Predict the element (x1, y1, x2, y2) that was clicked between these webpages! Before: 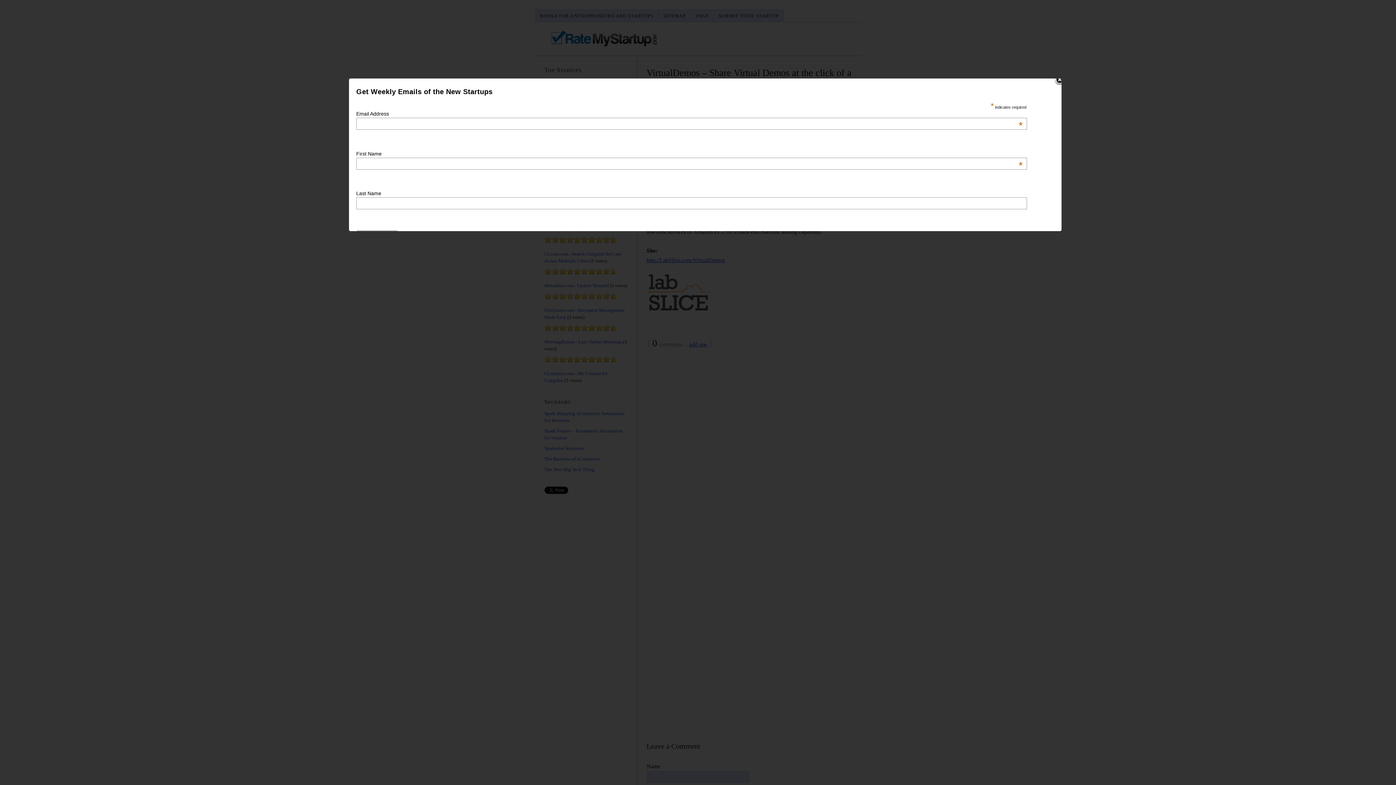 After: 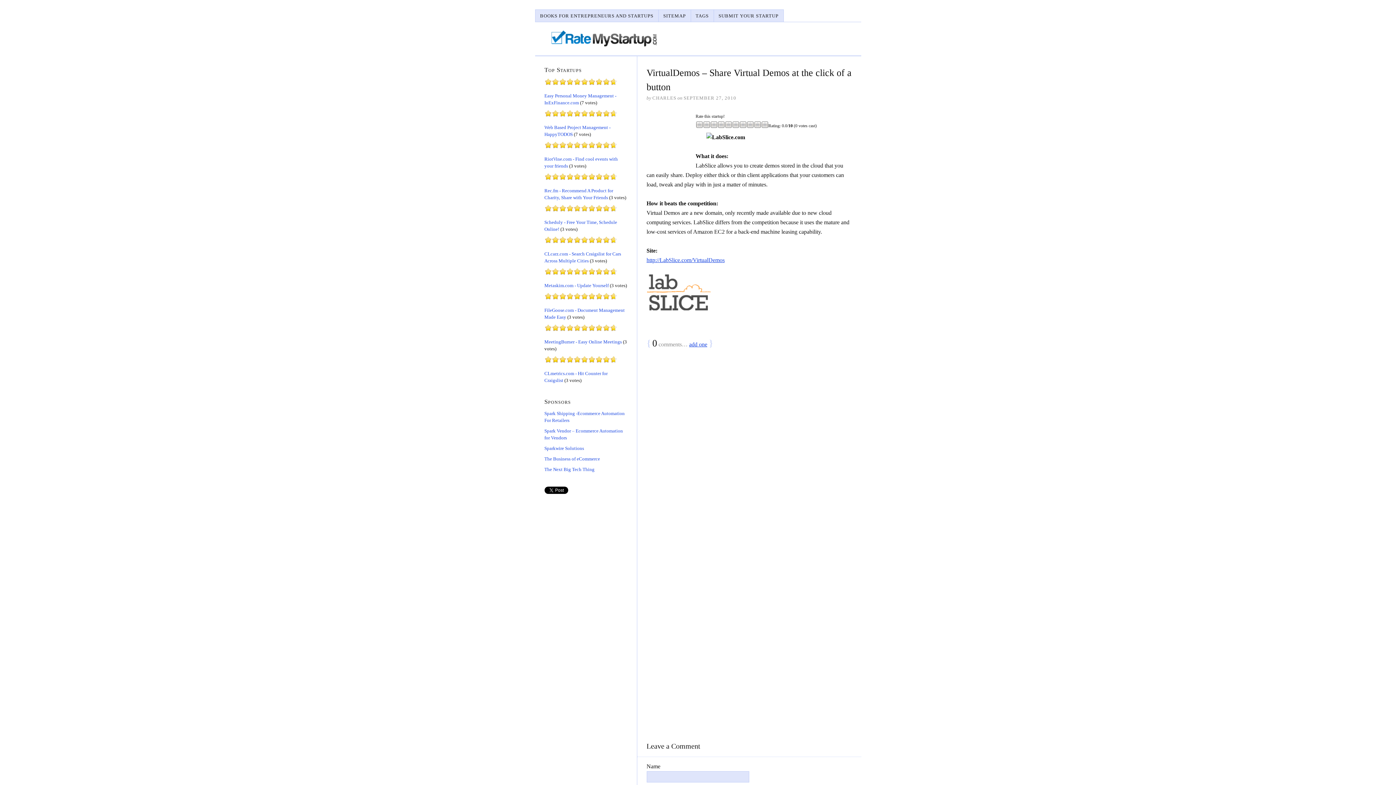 Action: label: Close bbox: (1054, 74, 1065, 85)